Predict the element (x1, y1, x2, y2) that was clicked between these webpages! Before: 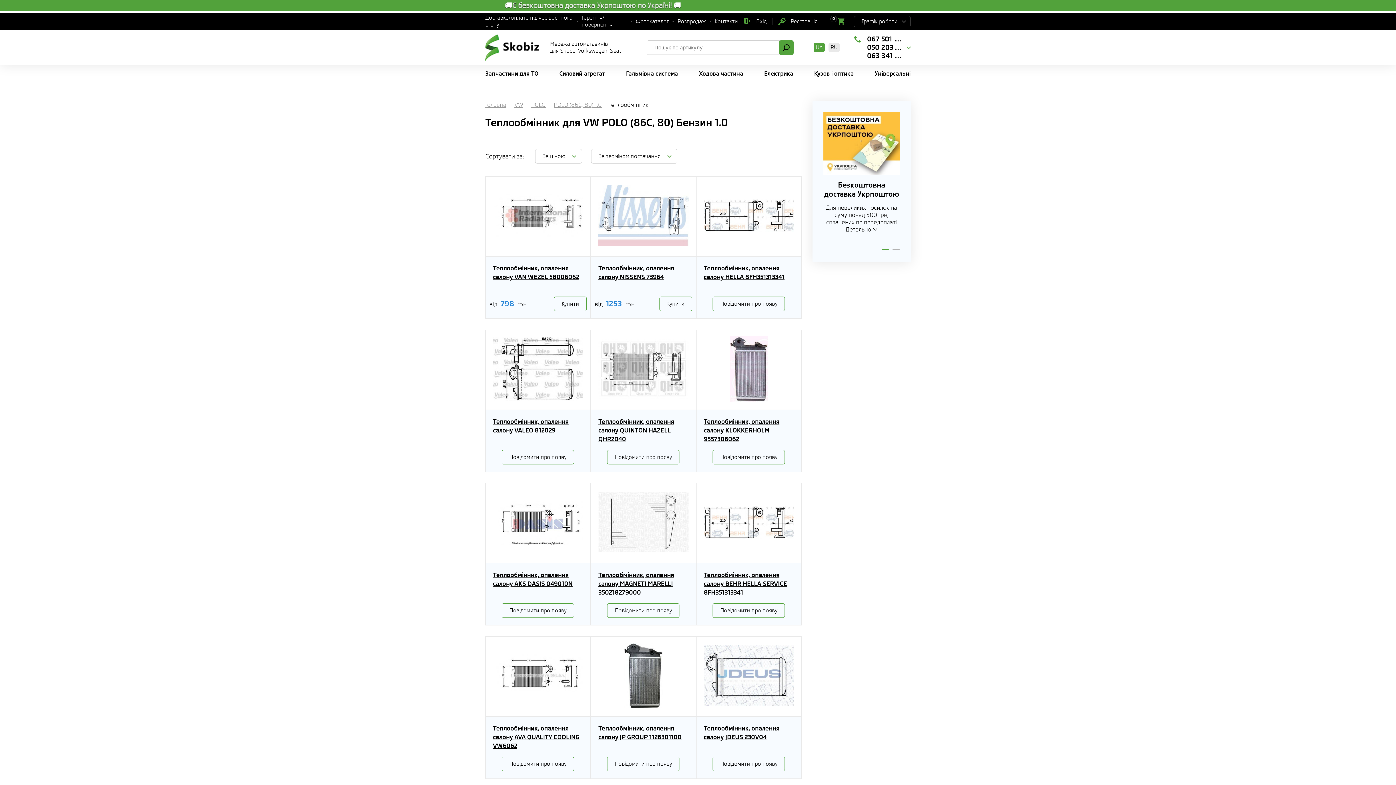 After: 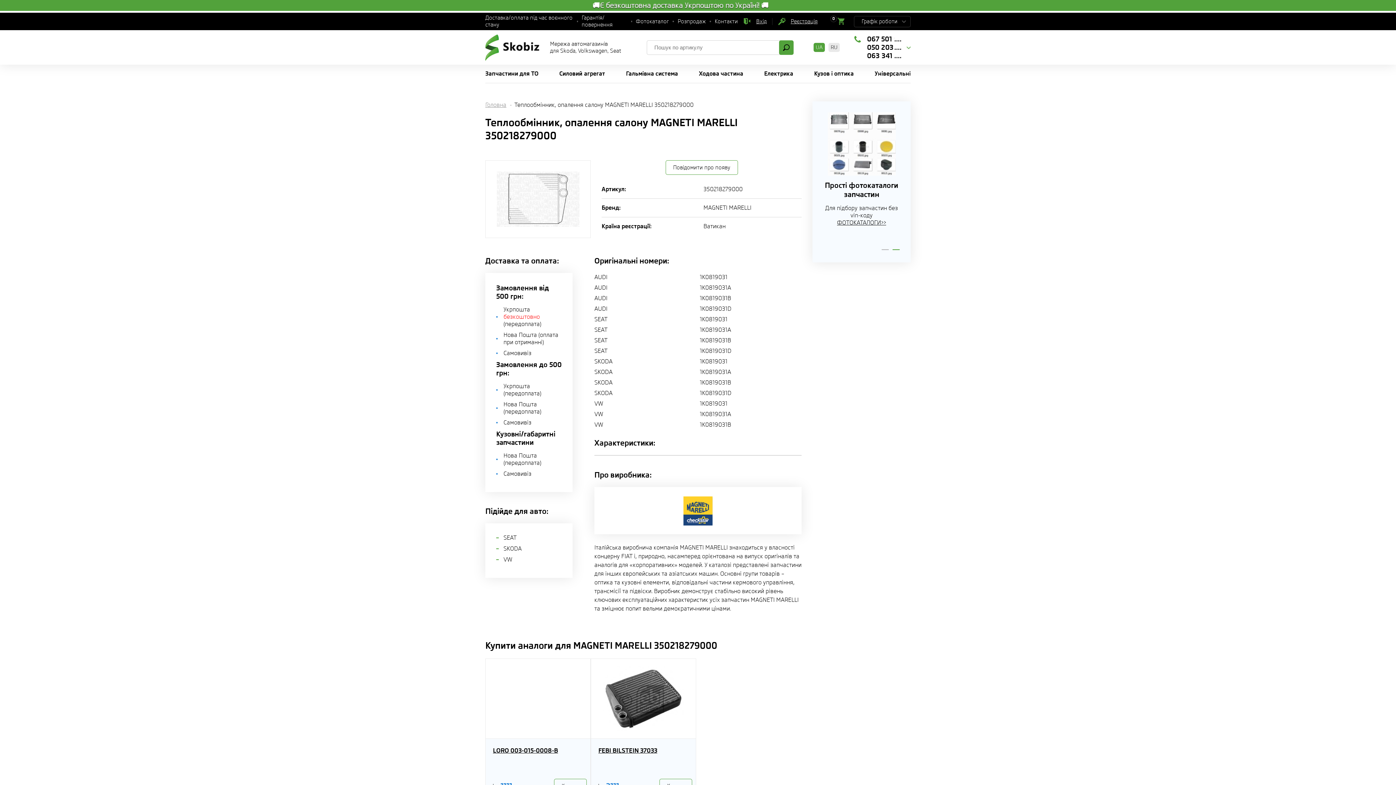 Action: label: Теплообмінник, опалення салону MAGNETI MARELLI 350218279000 bbox: (598, 571, 674, 596)